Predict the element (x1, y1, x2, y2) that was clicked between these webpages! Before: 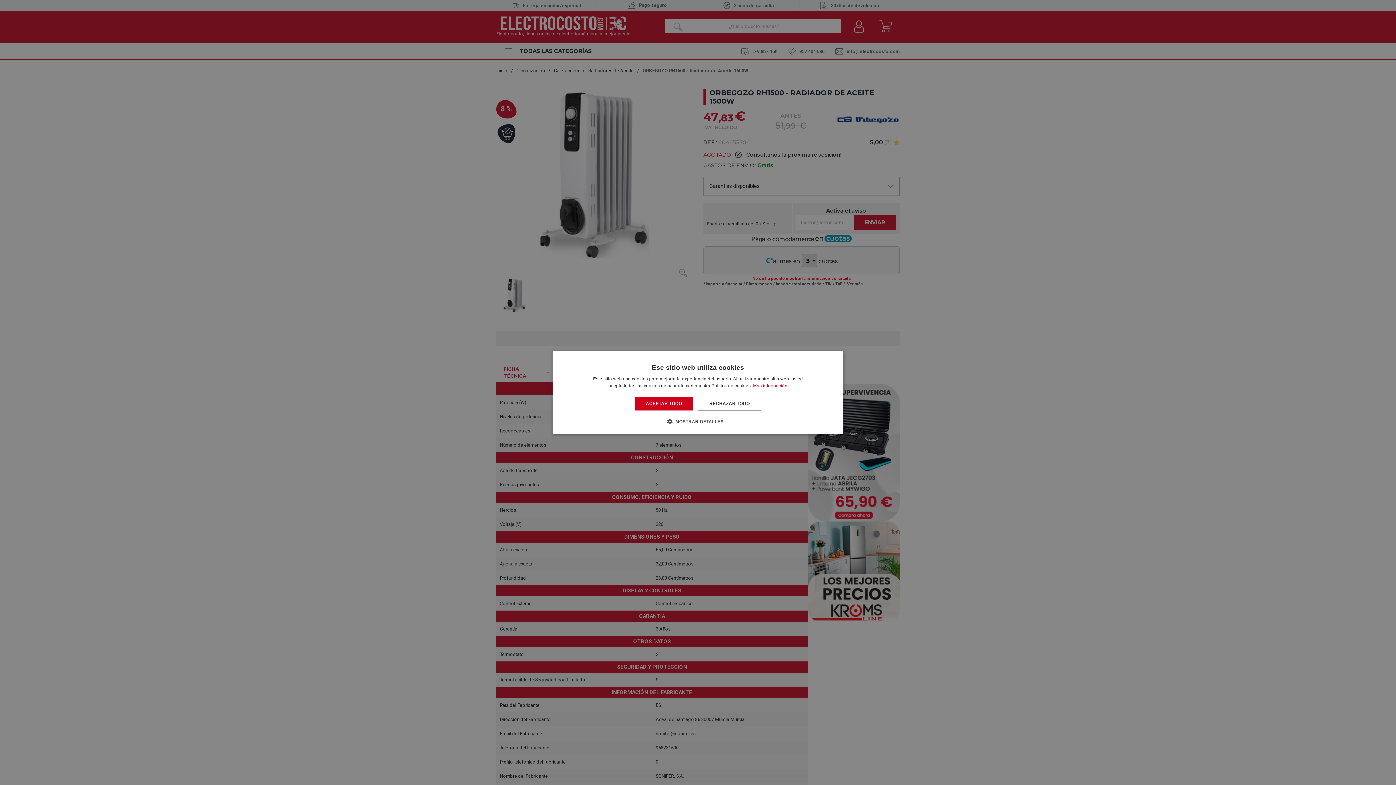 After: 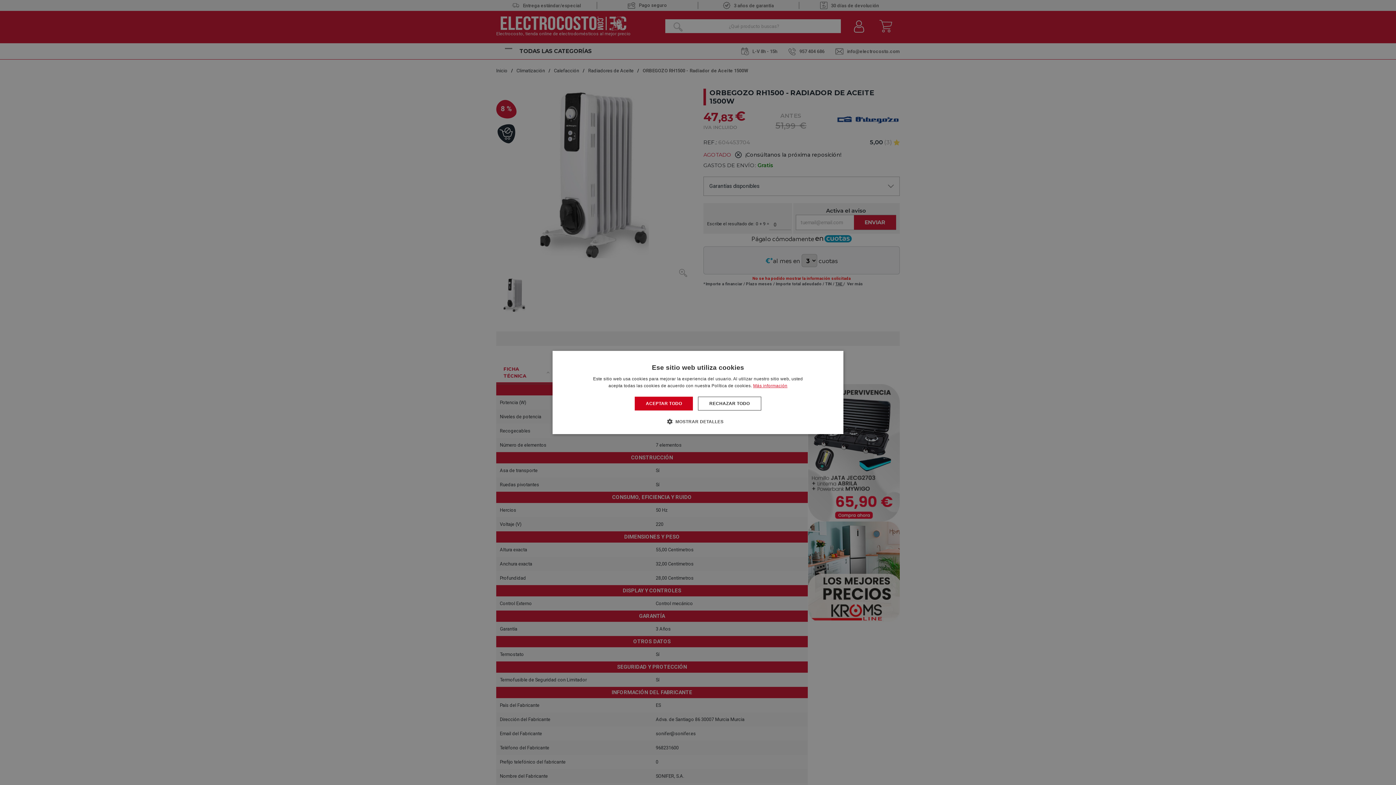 Action: bbox: (753, 383, 787, 388) label: Más información, opens a new window